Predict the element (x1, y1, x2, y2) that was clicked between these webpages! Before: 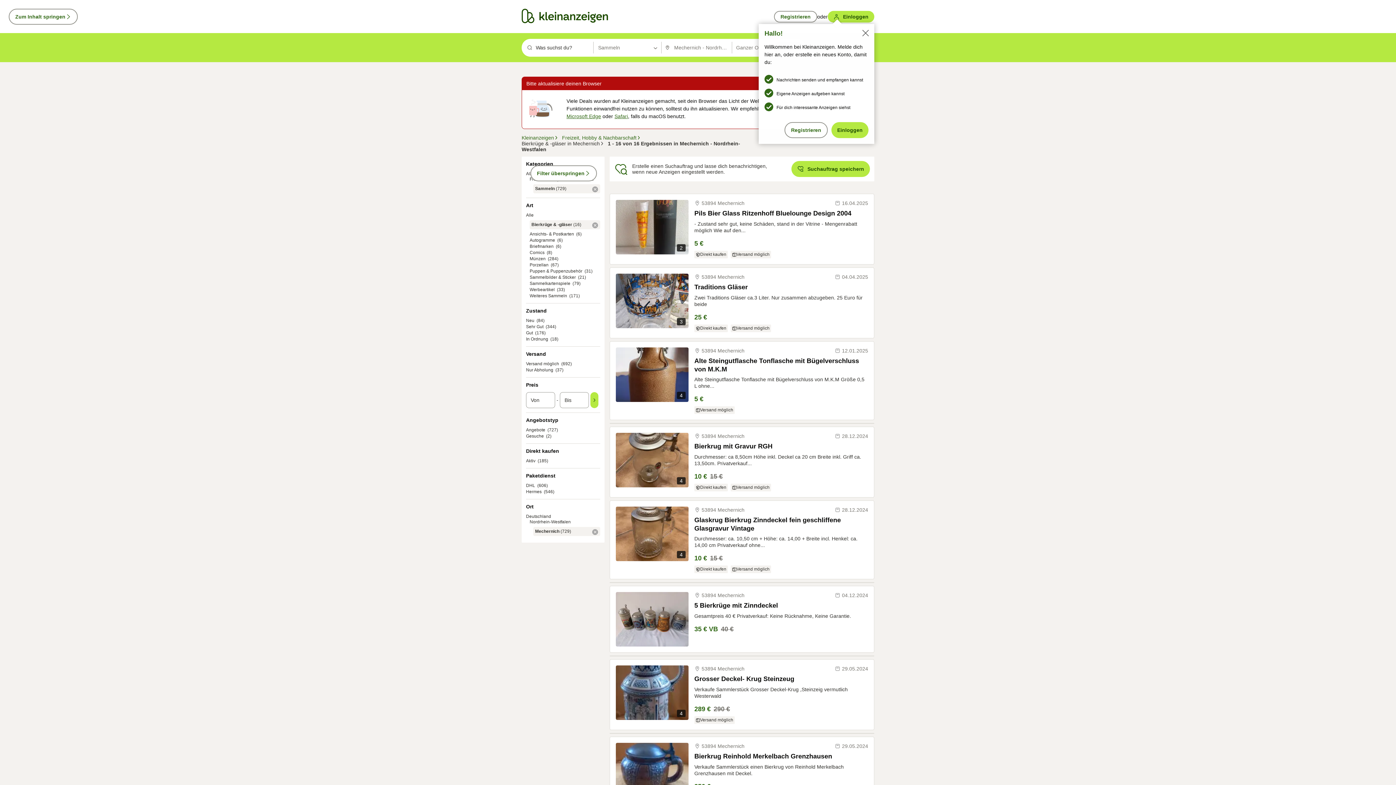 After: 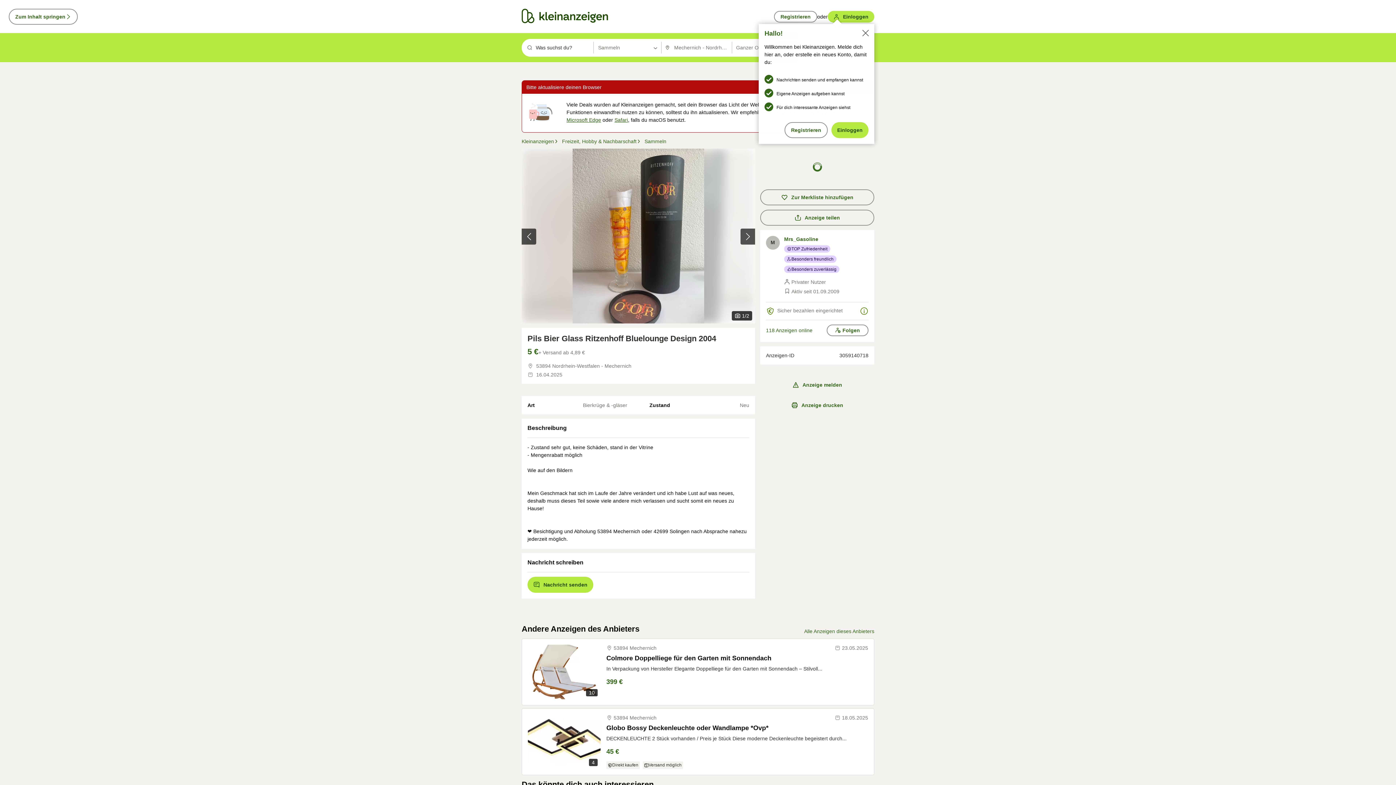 Action: bbox: (616, 200, 688, 254) label: 2